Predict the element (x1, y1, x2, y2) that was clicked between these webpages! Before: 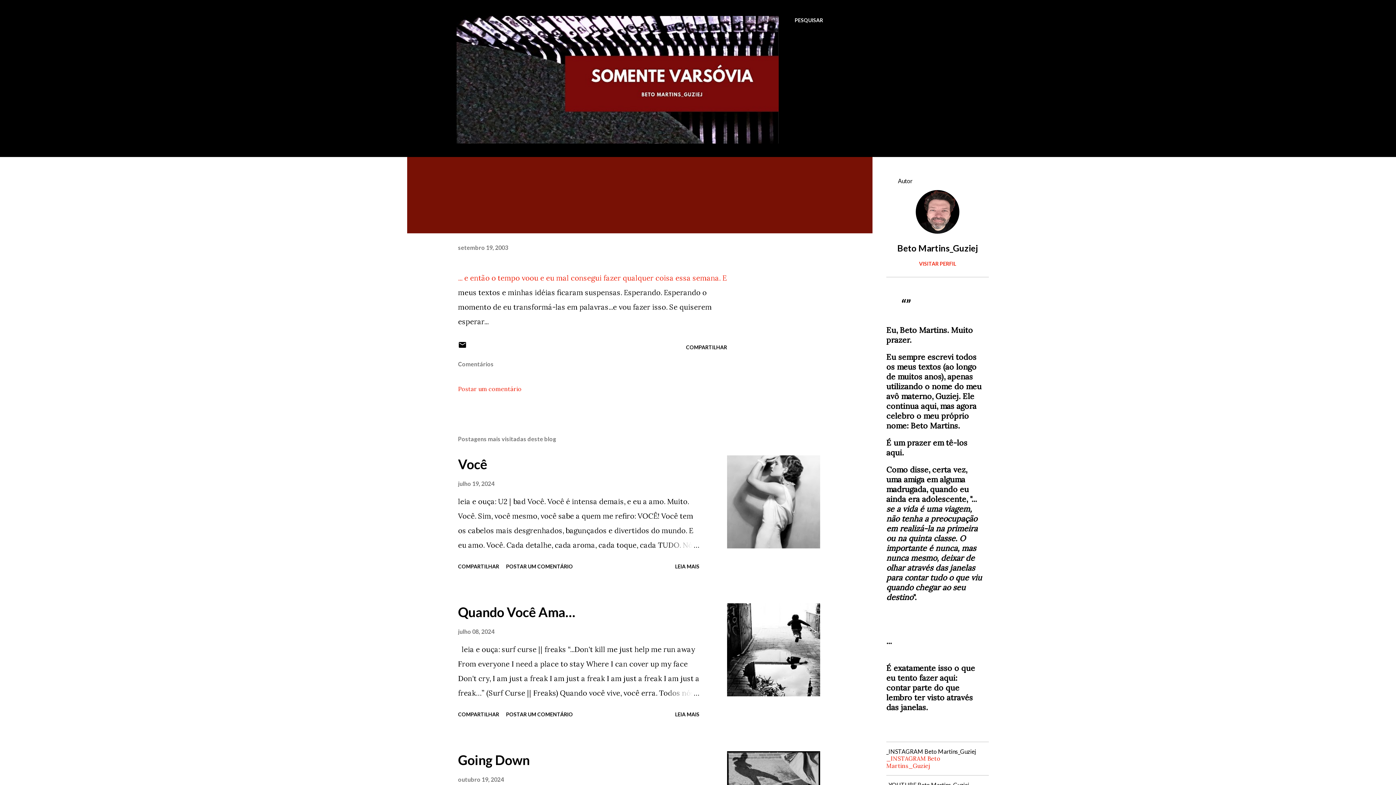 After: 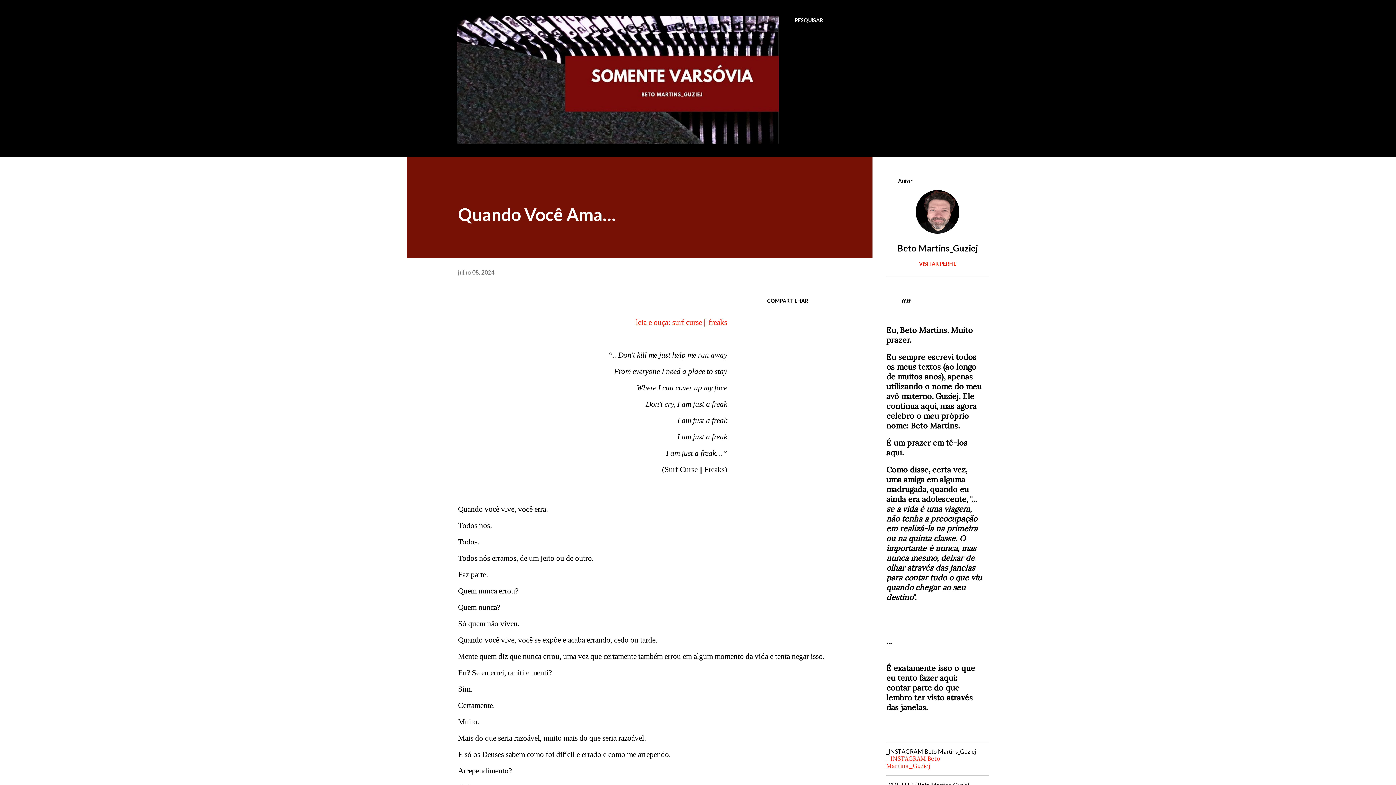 Action: bbox: (458, 604, 575, 620) label: Quando Você Ama…